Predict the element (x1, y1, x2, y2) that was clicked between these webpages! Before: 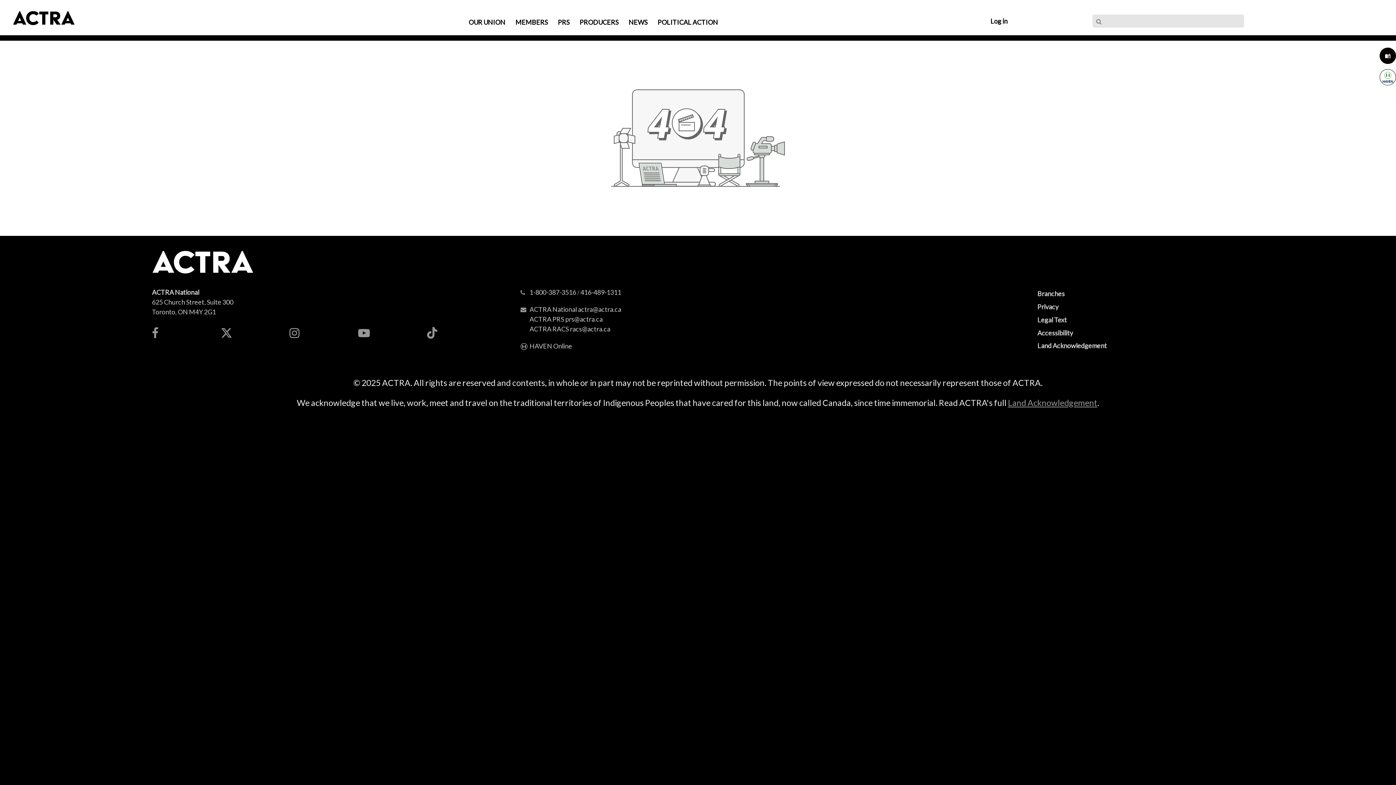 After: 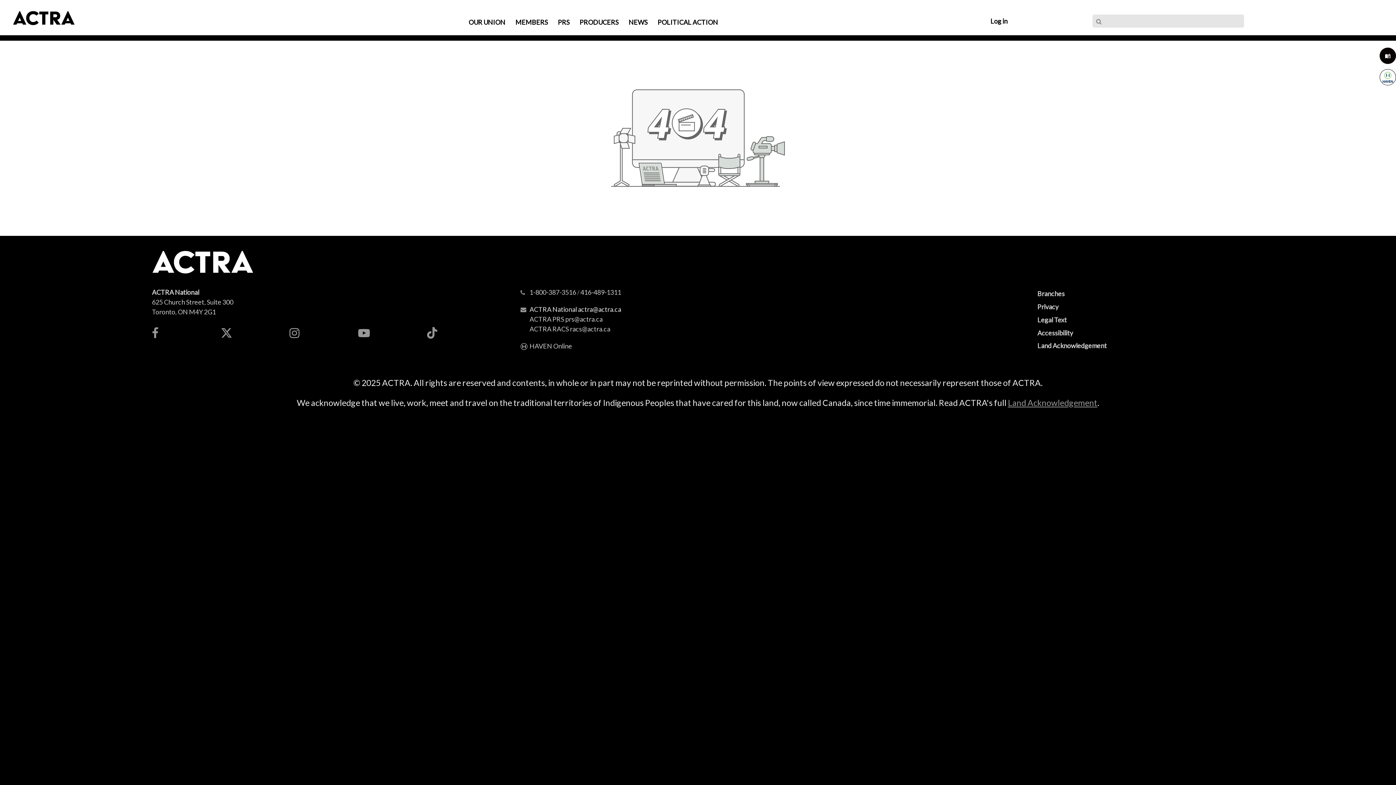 Action: bbox: (529, 305, 621, 313) label: ACTRA National actra@actra.ca